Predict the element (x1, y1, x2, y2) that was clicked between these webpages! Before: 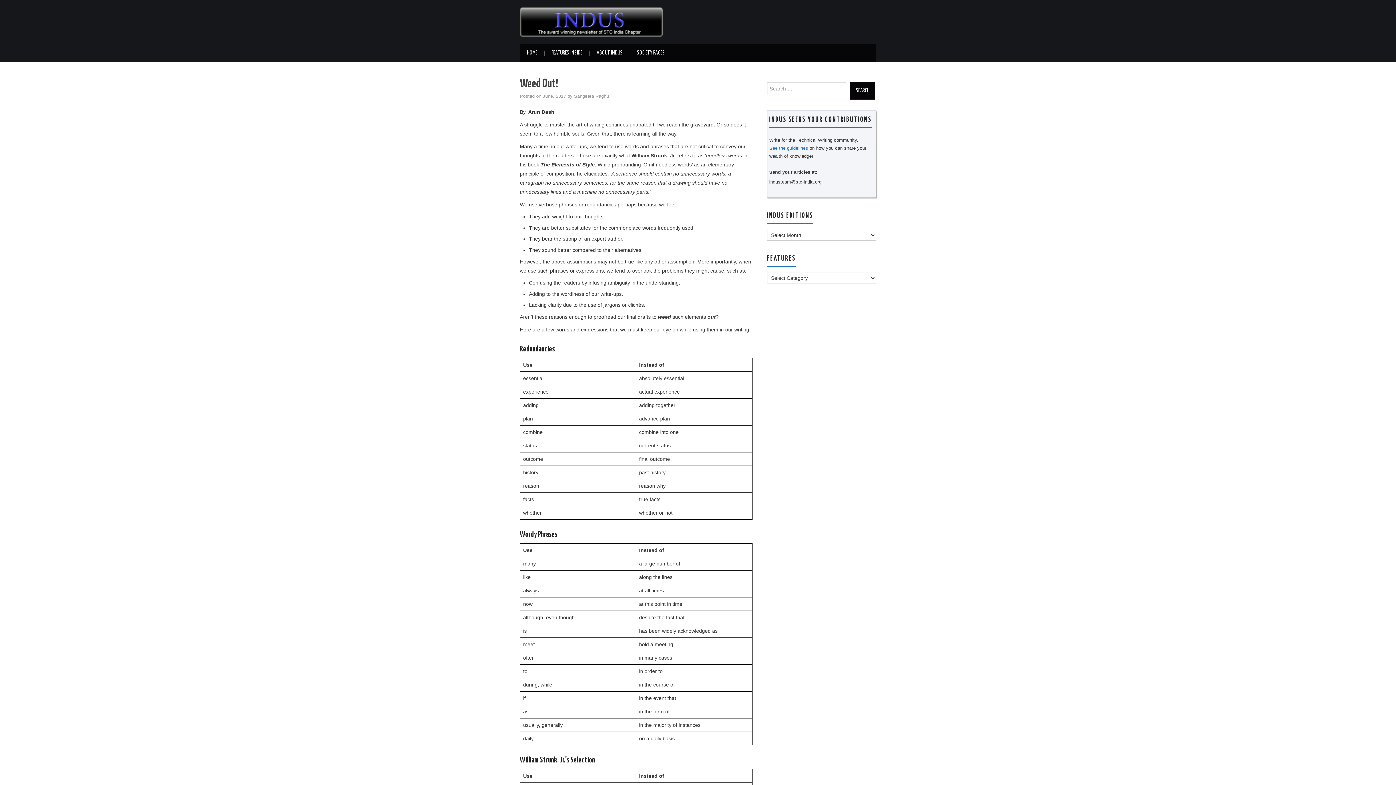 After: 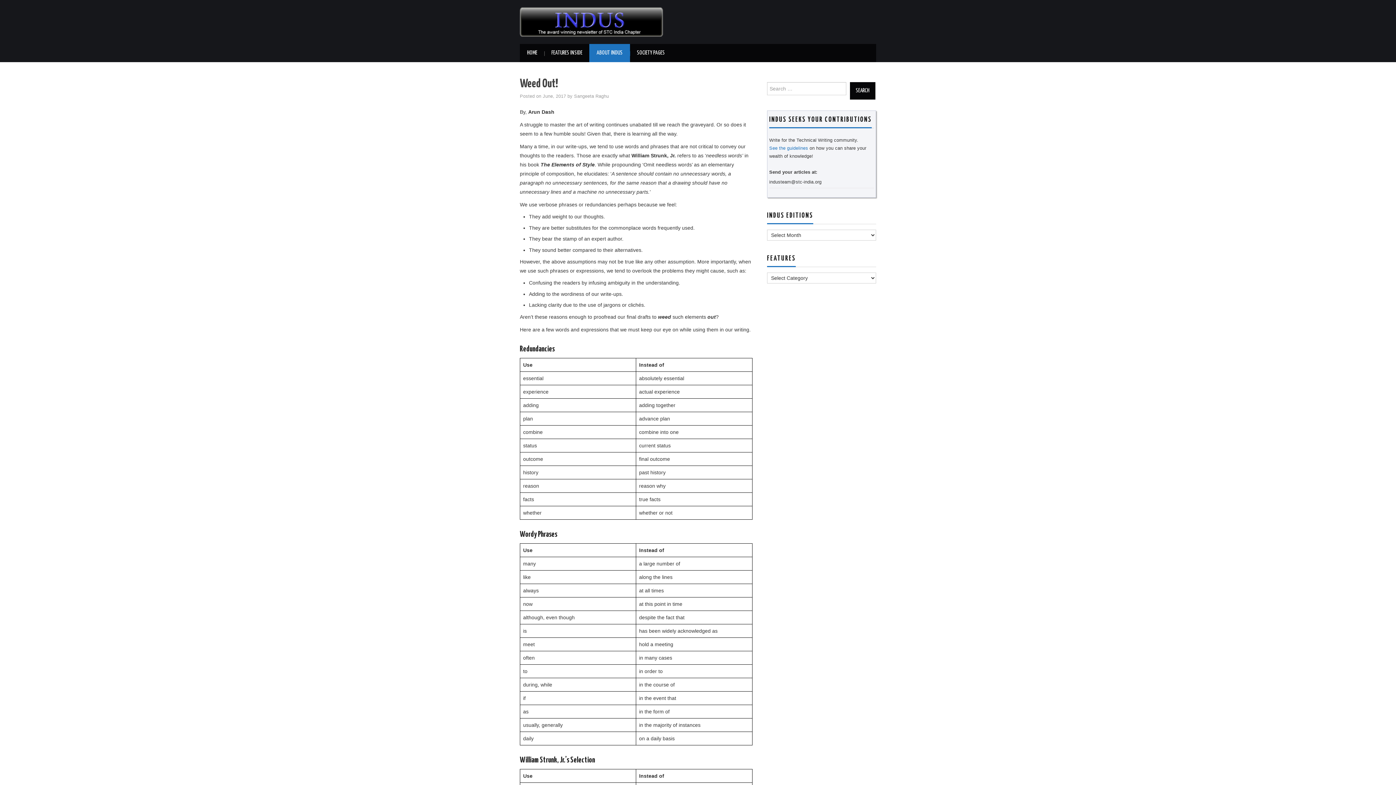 Action: label: ABOUT INDUS bbox: (589, 44, 630, 62)